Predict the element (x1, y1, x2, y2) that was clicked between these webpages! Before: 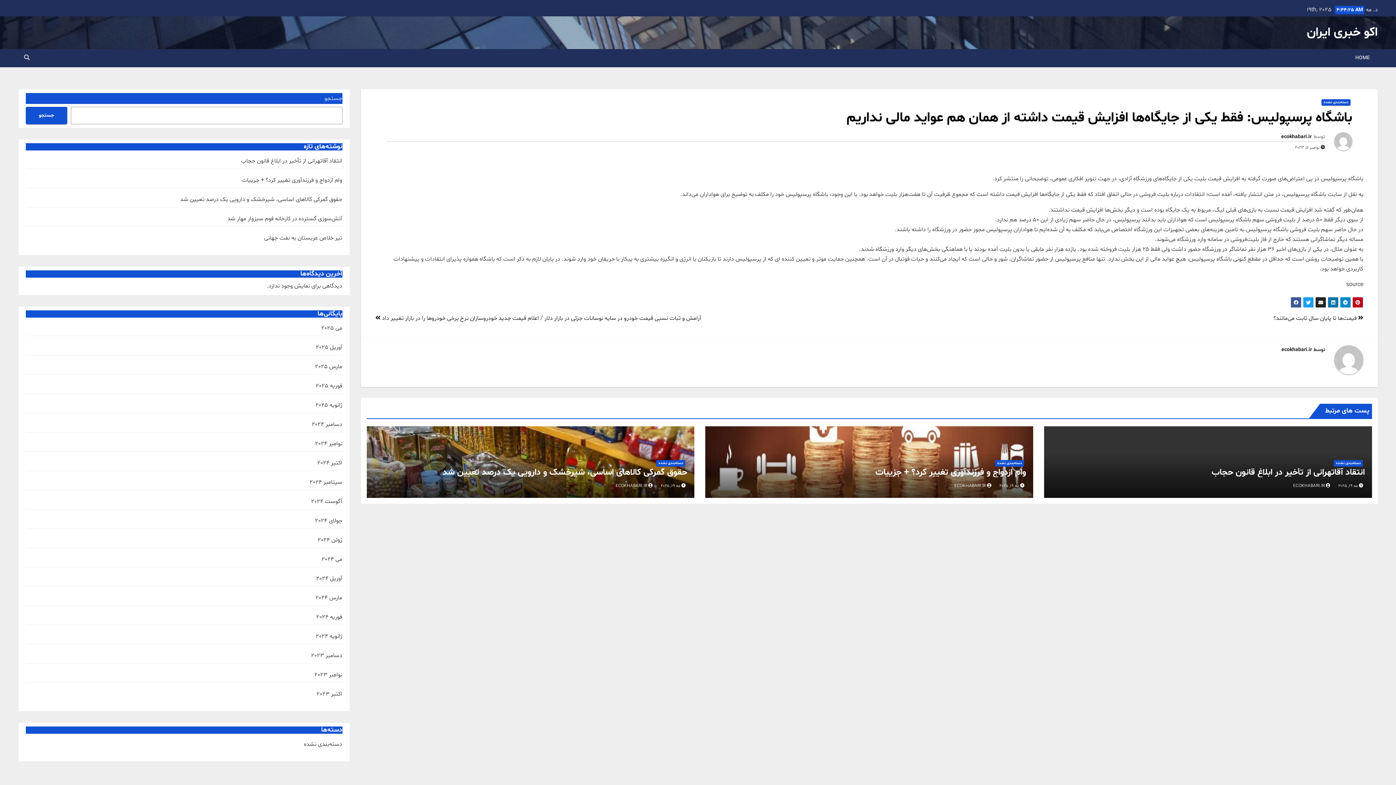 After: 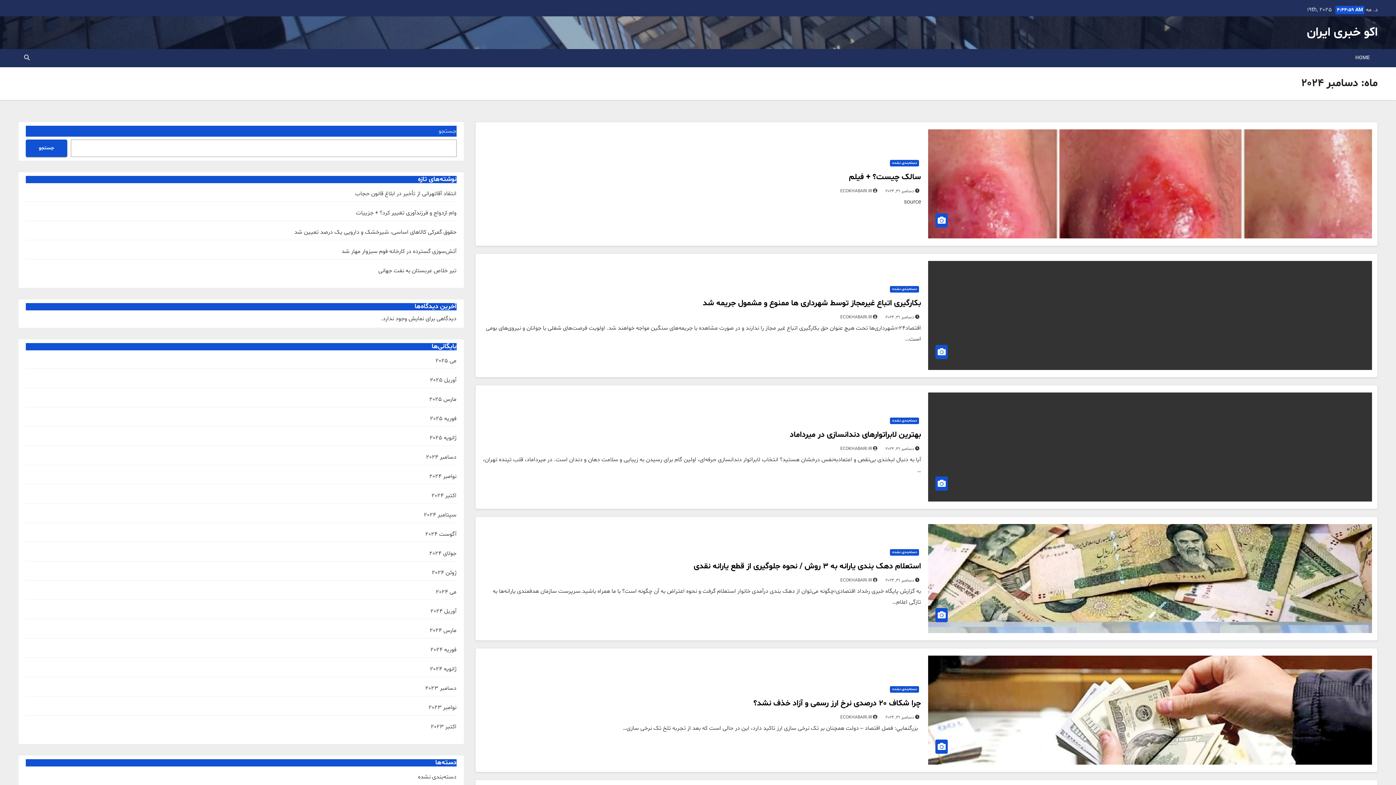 Action: bbox: (311, 420, 342, 428) label: دسامبر 2024